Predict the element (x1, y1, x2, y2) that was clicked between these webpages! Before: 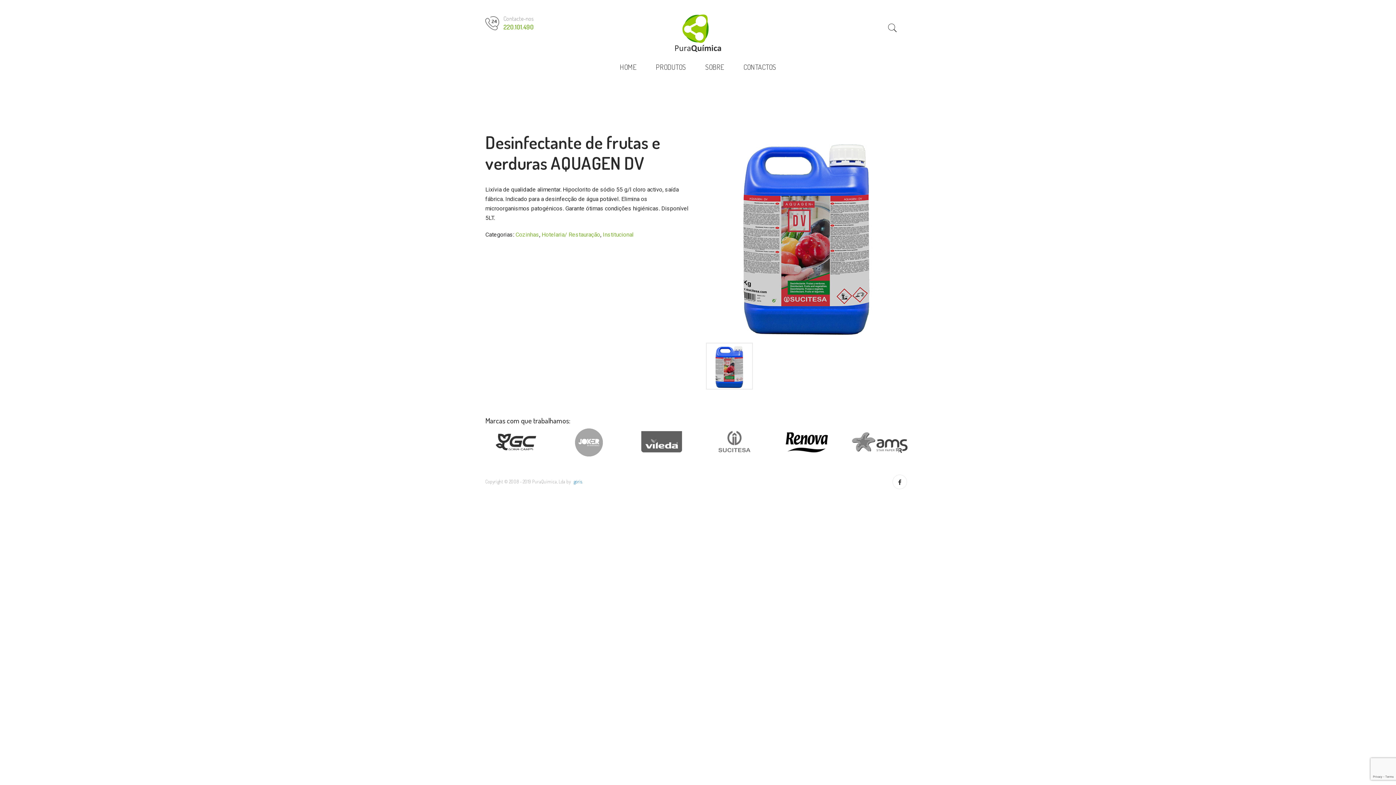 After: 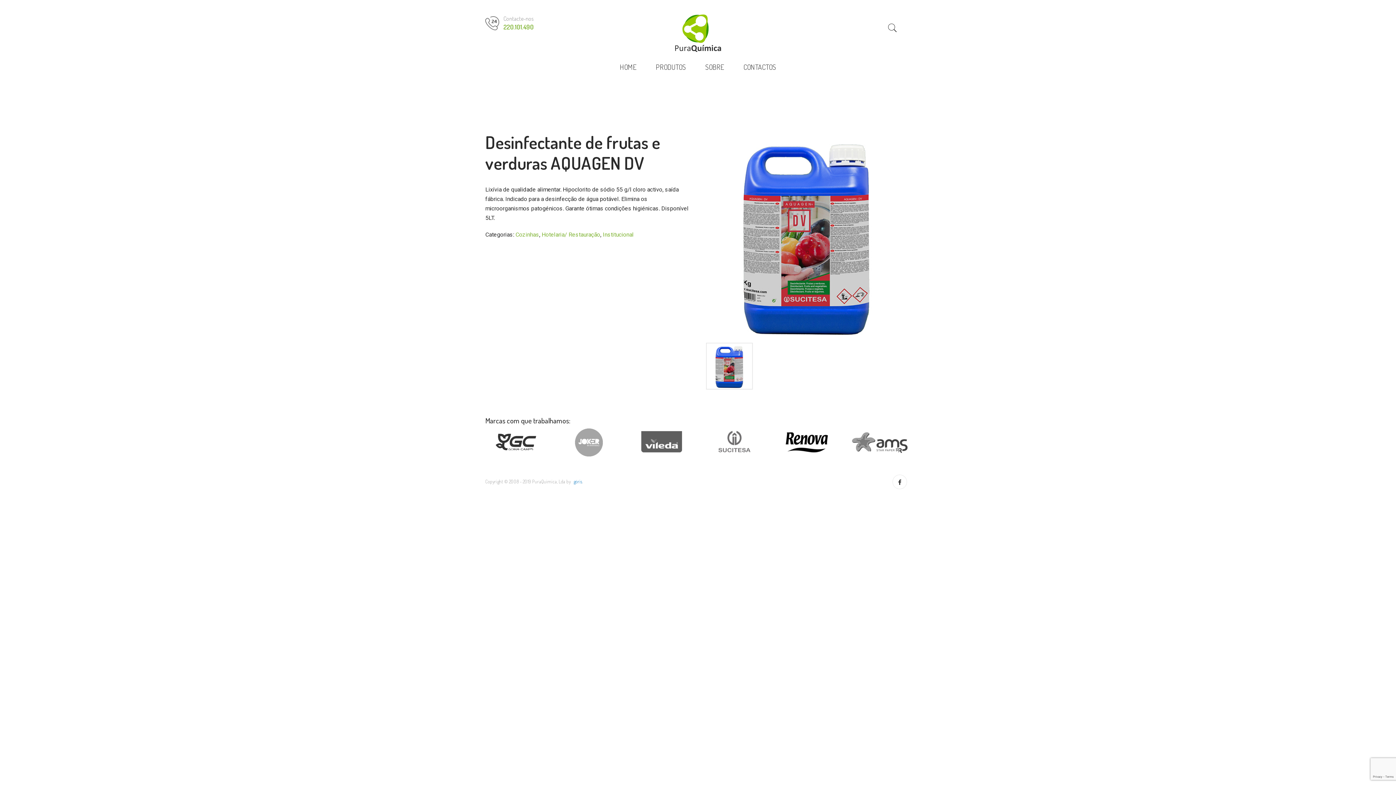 Action: bbox: (558, 438, 620, 444)